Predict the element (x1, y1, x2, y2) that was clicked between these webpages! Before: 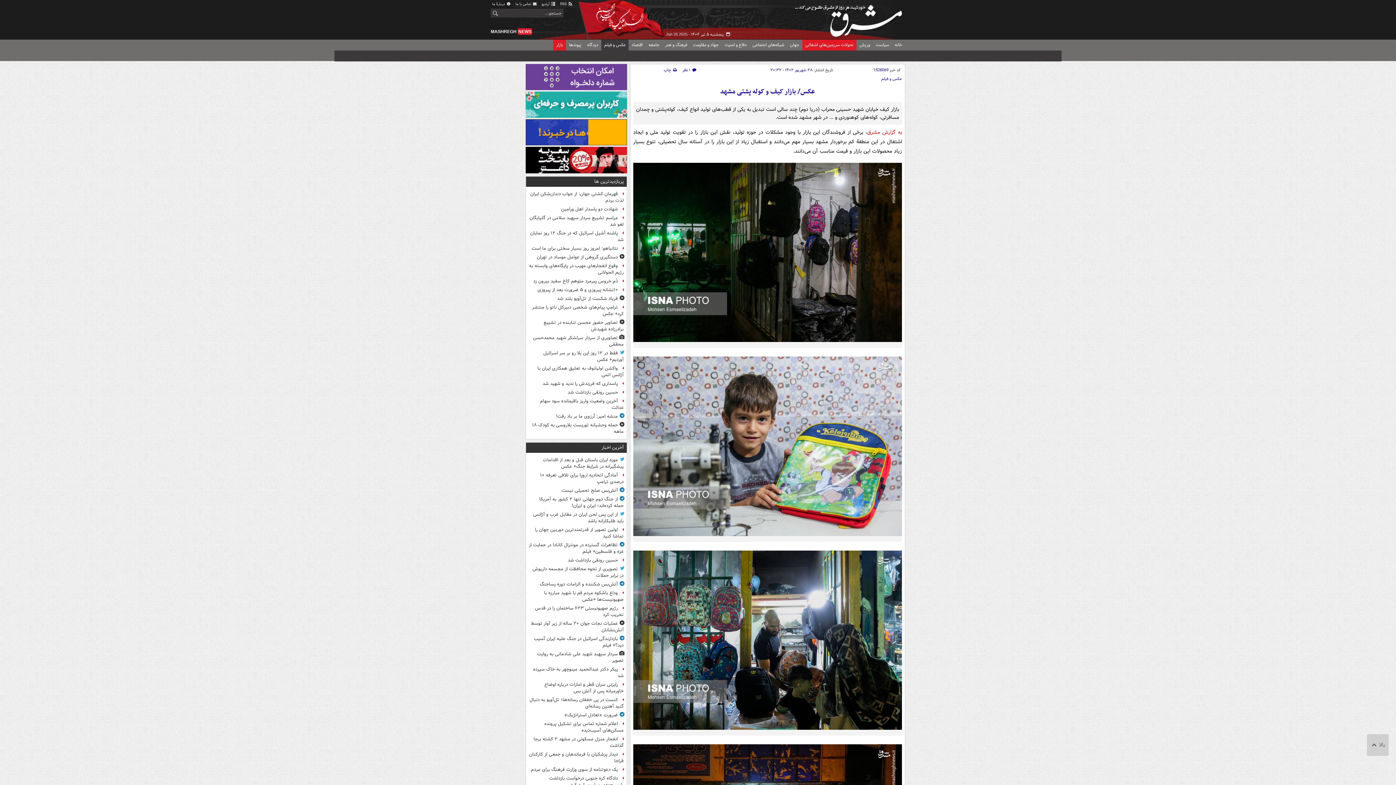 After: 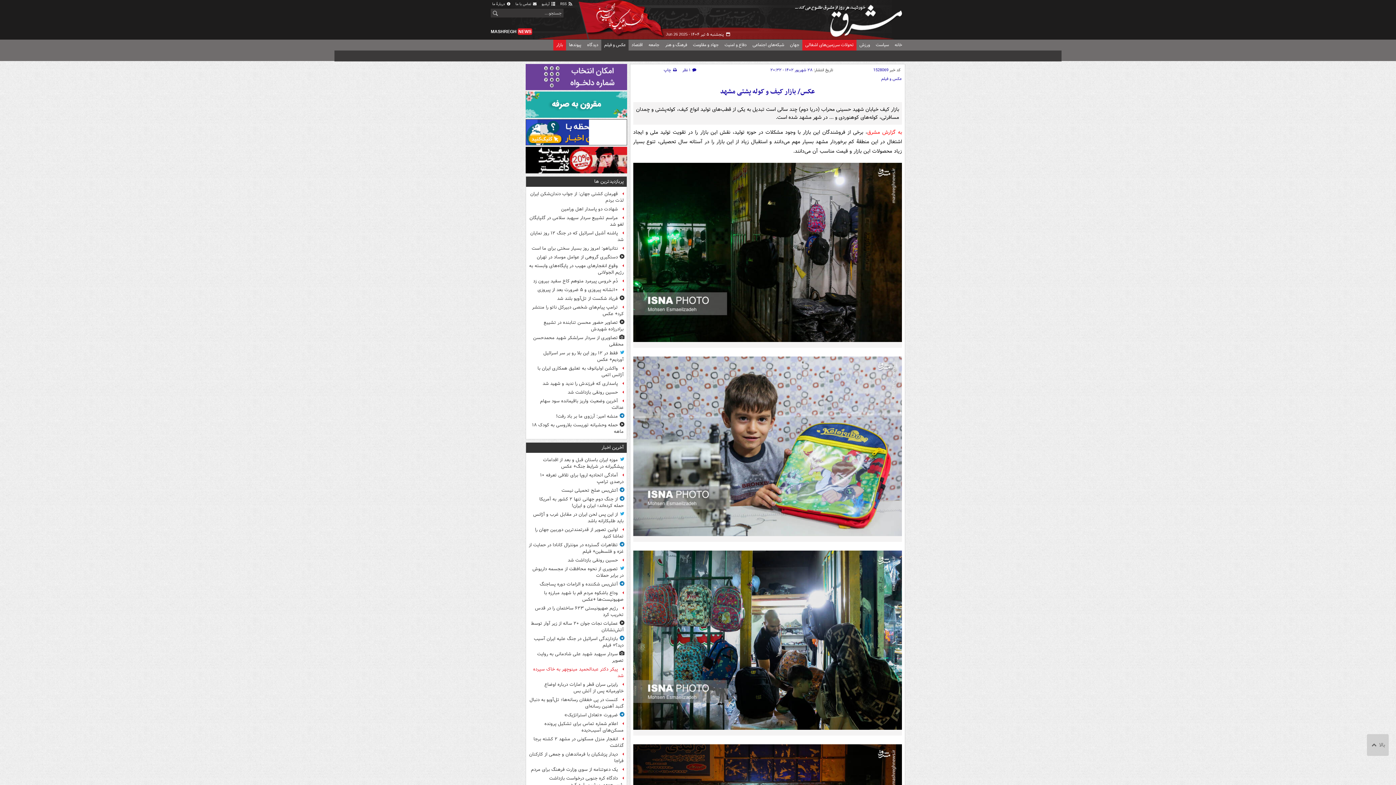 Action: bbox: (528, 665, 623, 680) label: پیکر دکتر عبدالحمید مینوچهر به خاک سپرده شد